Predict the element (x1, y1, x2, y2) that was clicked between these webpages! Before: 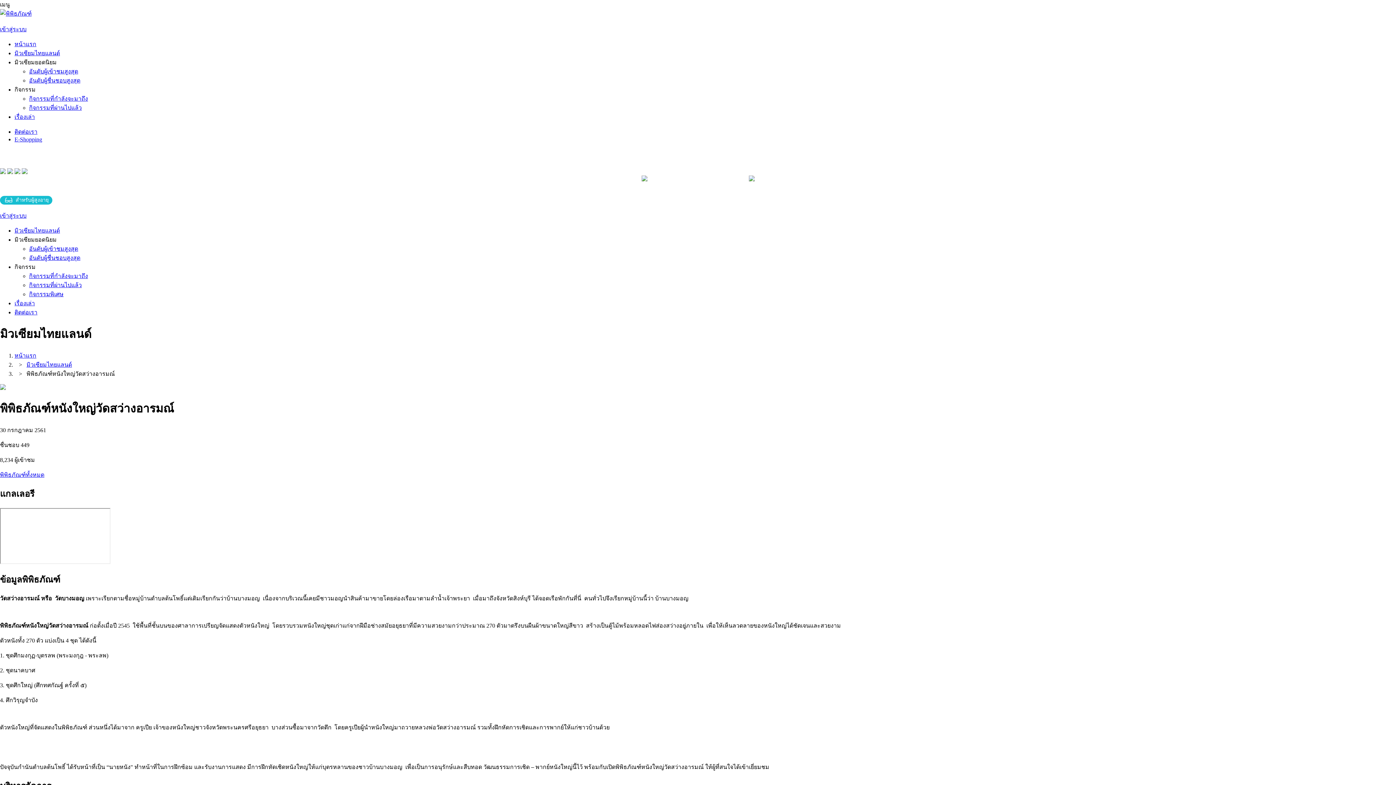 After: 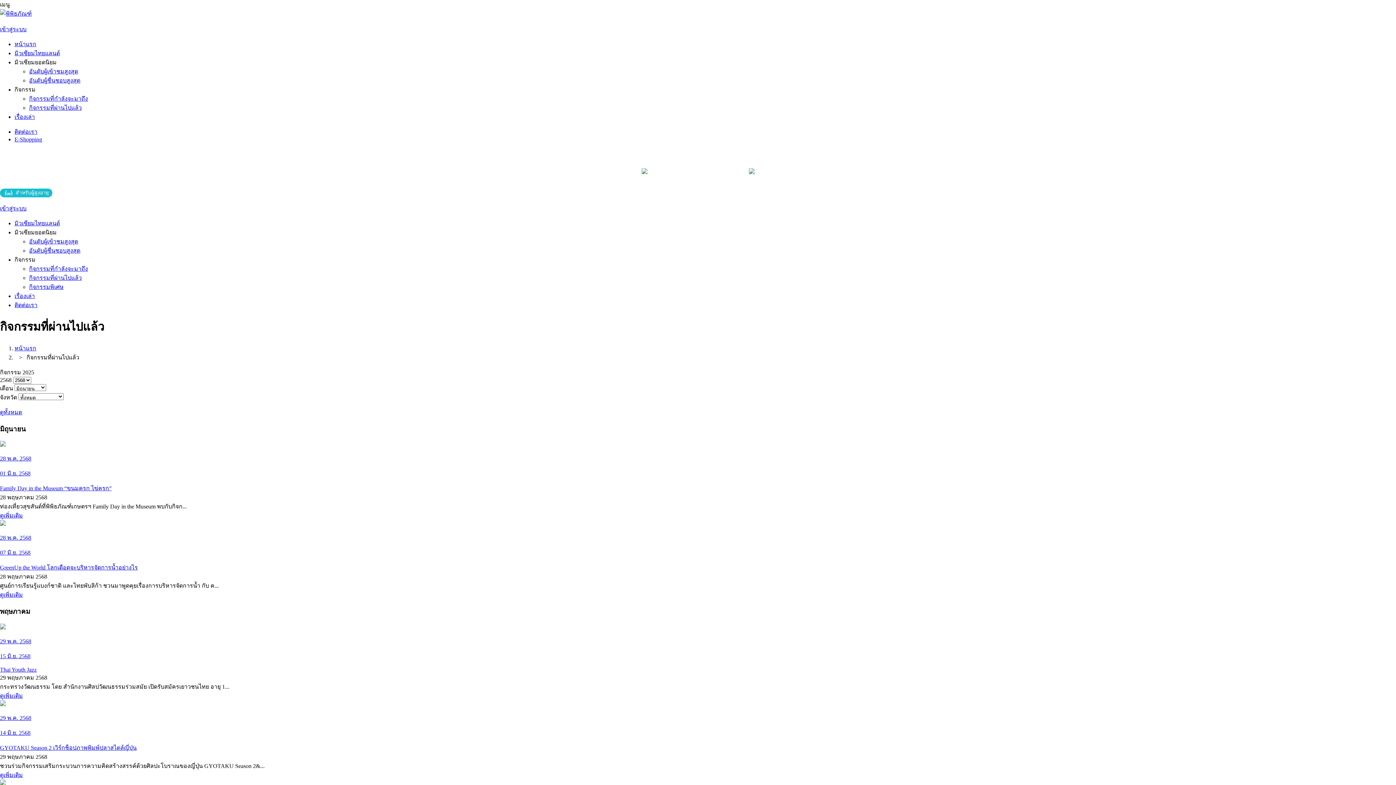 Action: bbox: (29, 282, 81, 288) label: กิจกรรมที่ผ่านไปแล้ว